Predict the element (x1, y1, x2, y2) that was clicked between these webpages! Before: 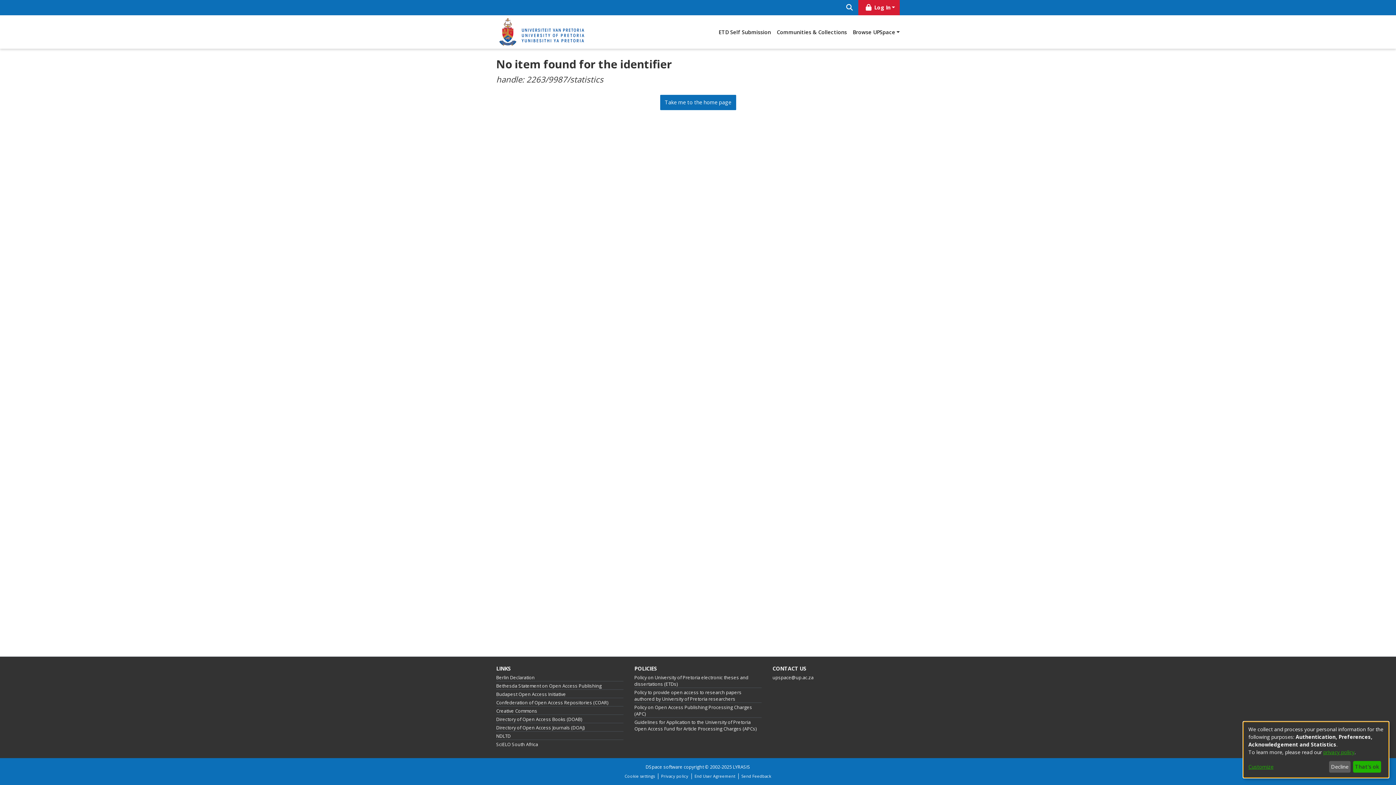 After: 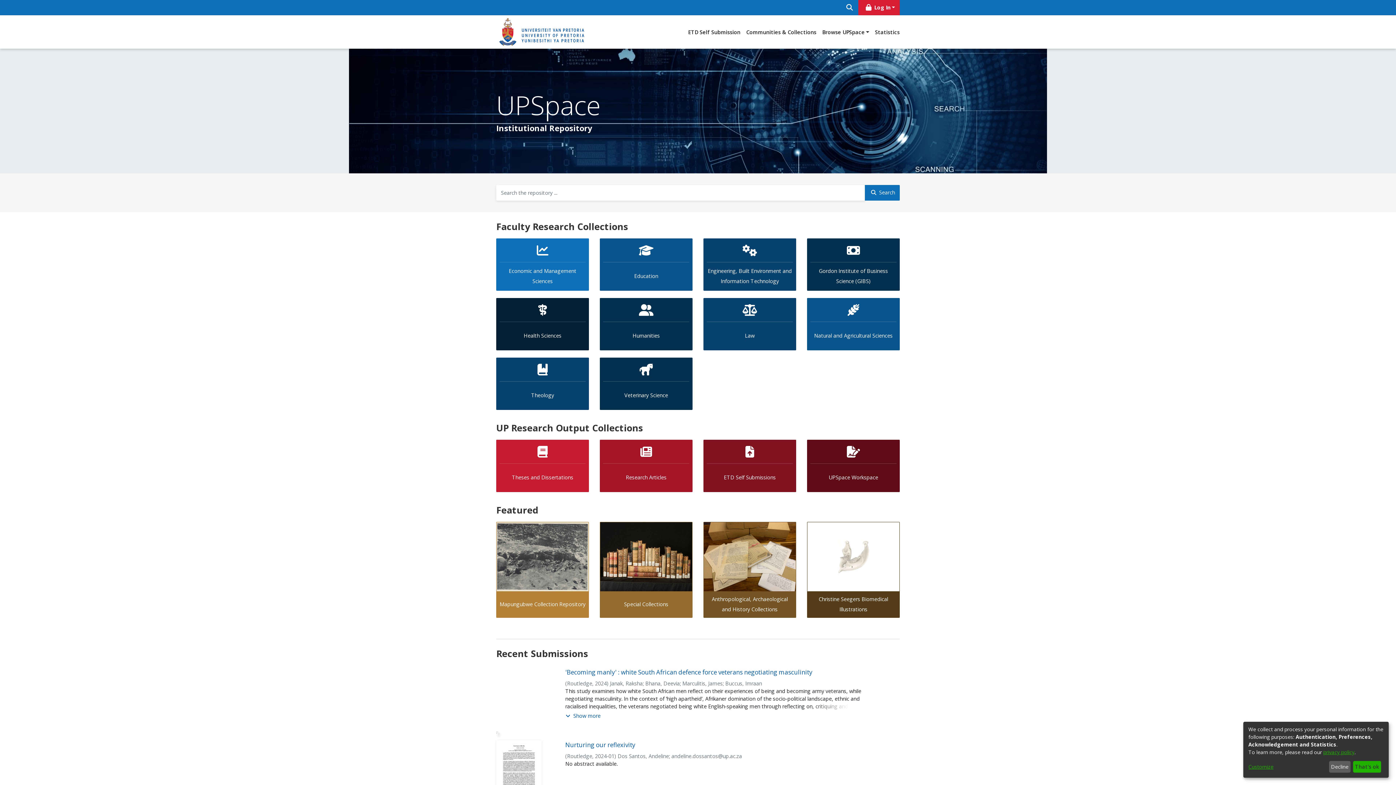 Action: bbox: (499, 18, 584, 45)